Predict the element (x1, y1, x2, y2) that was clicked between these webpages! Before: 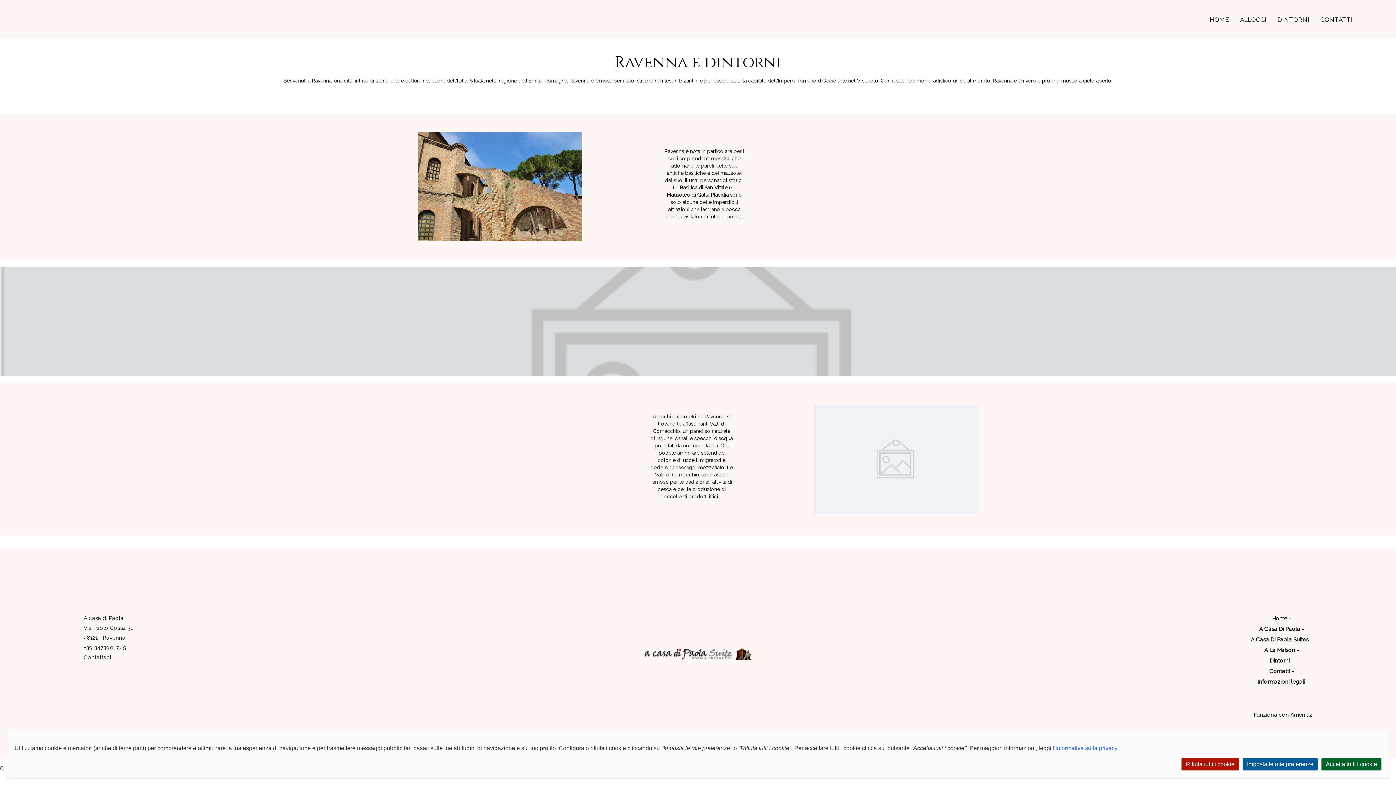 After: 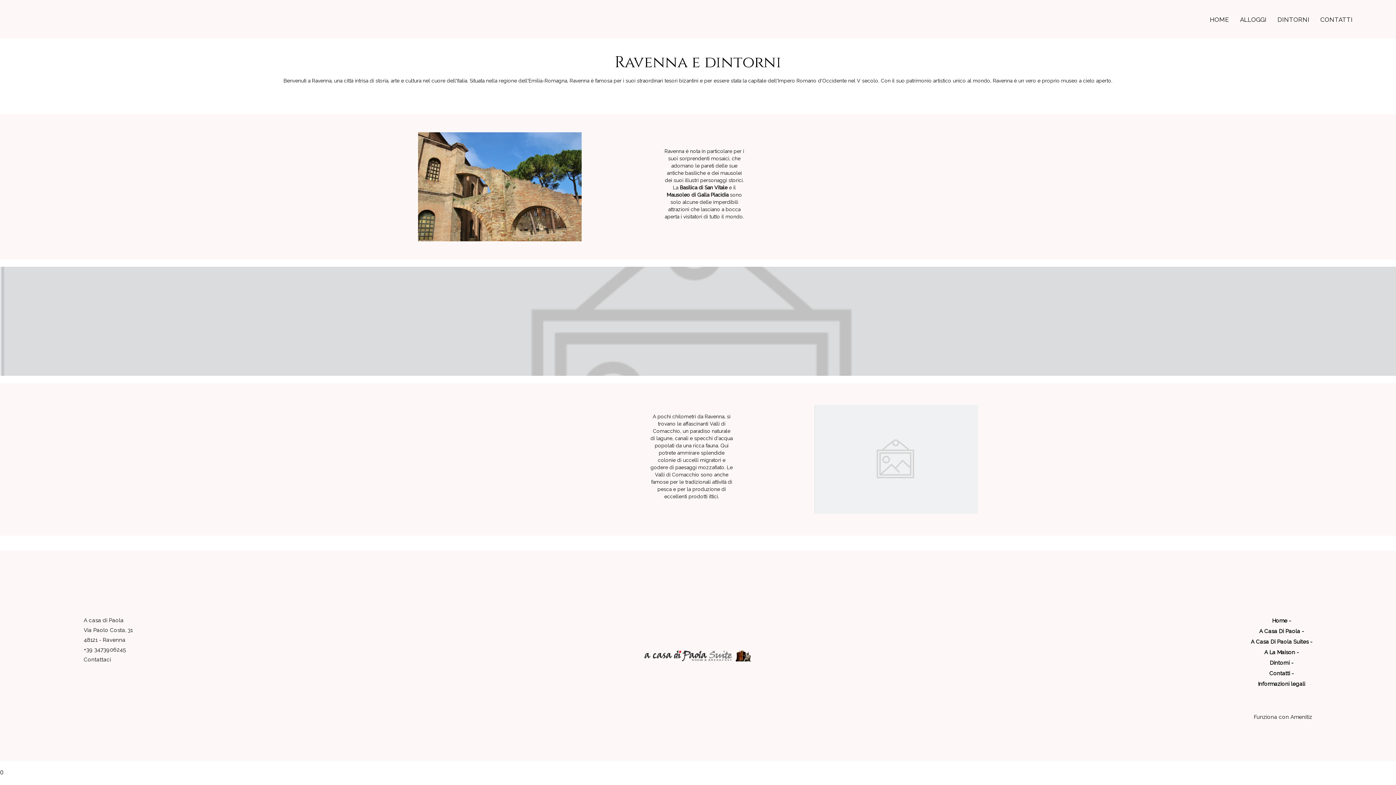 Action: bbox: (1321, 758, 1381, 770) label: Accetta tutti i cookie